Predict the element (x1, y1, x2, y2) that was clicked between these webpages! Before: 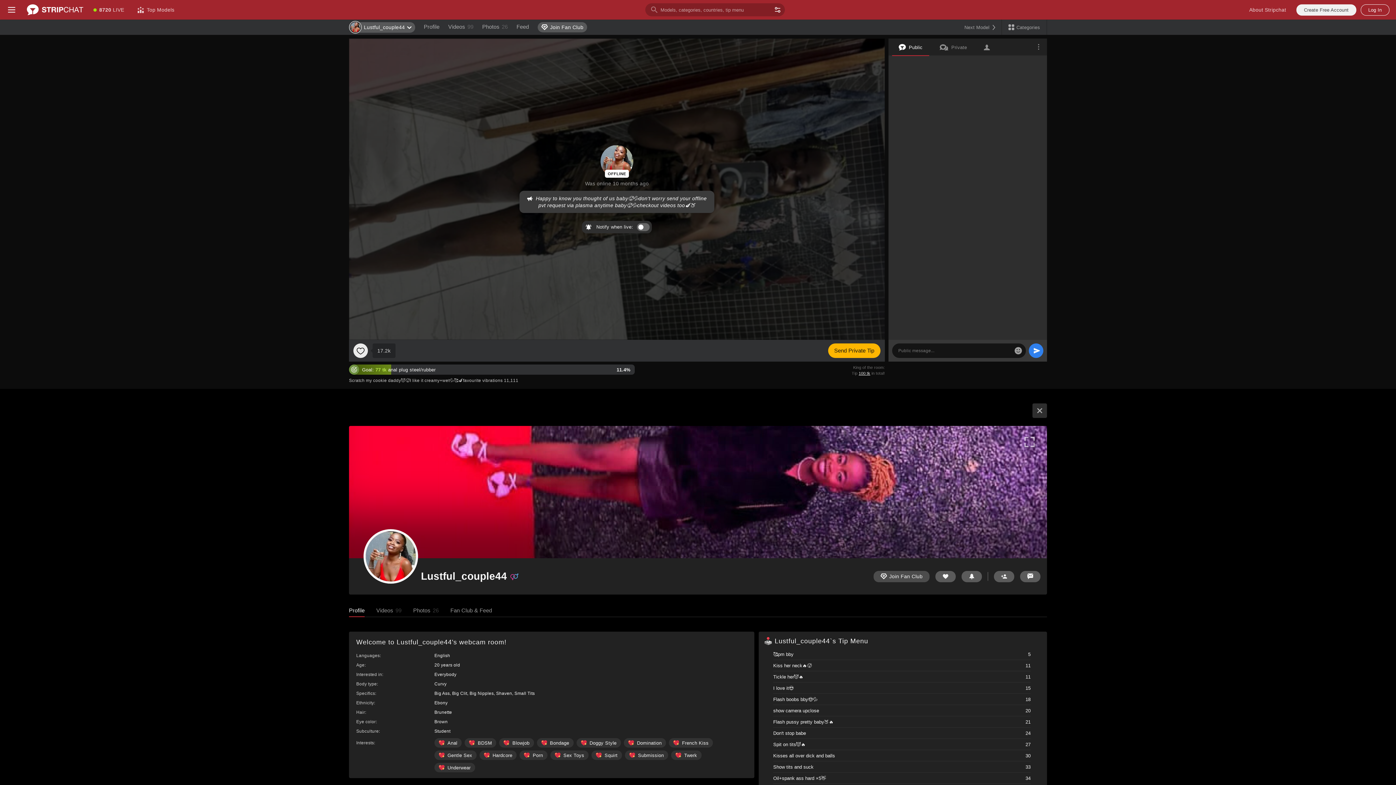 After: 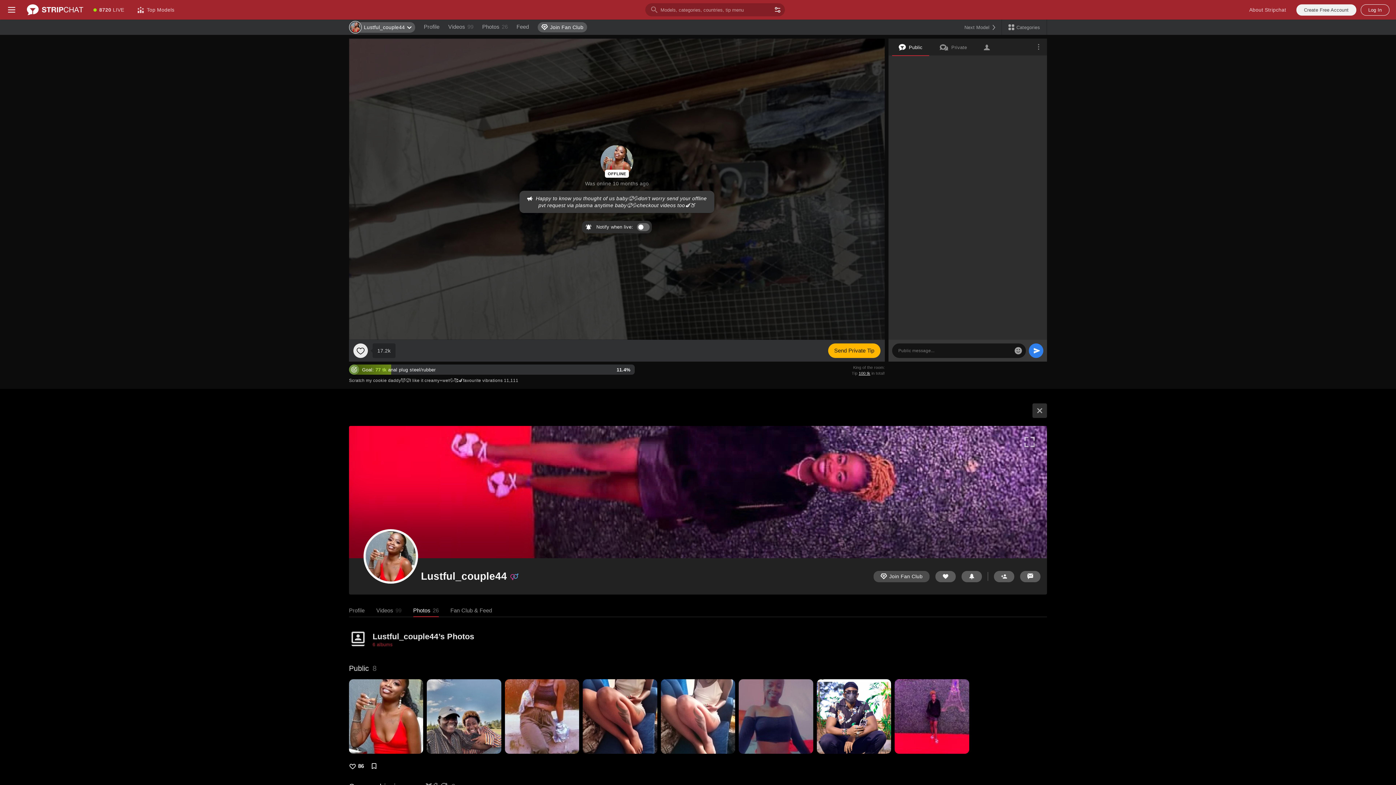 Action: bbox: (413, 604, 438, 617) label: Photos26